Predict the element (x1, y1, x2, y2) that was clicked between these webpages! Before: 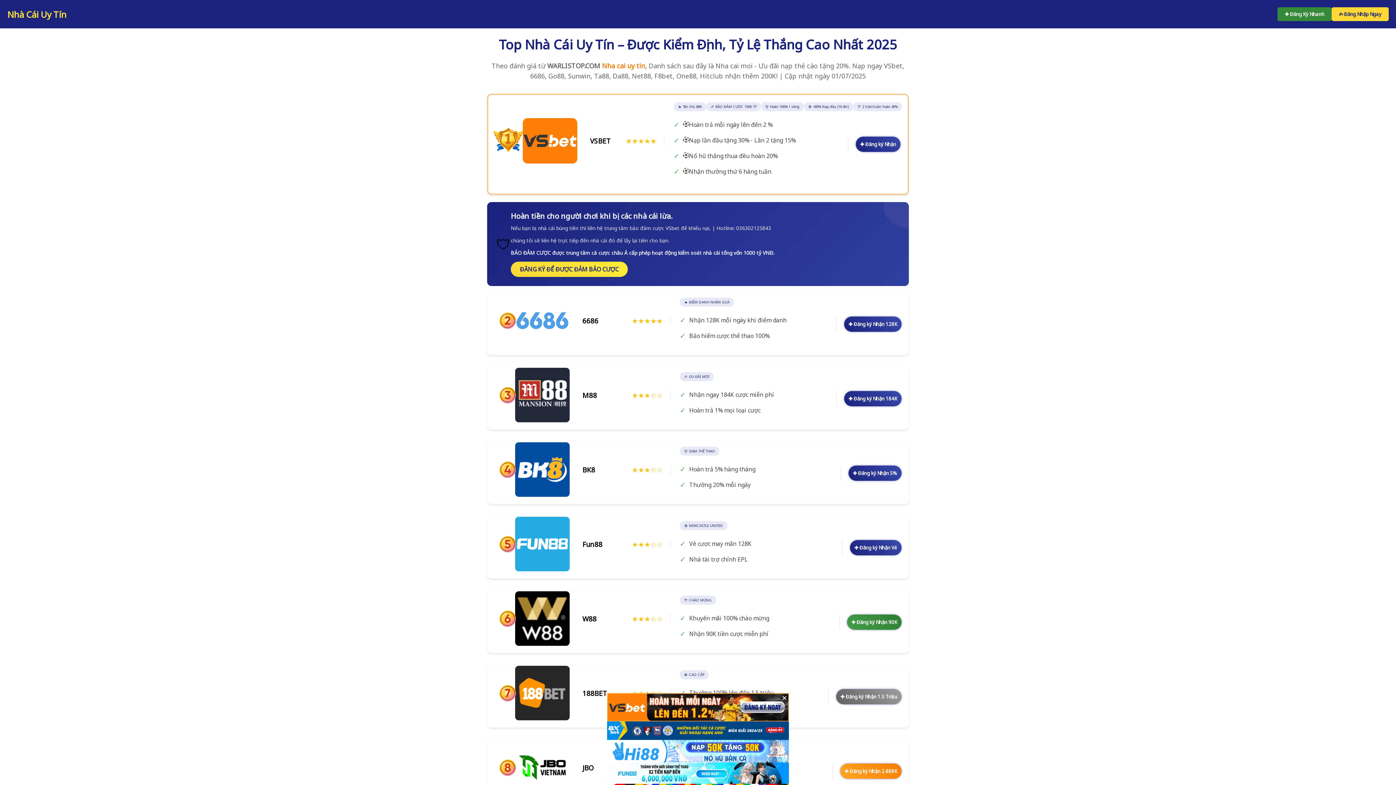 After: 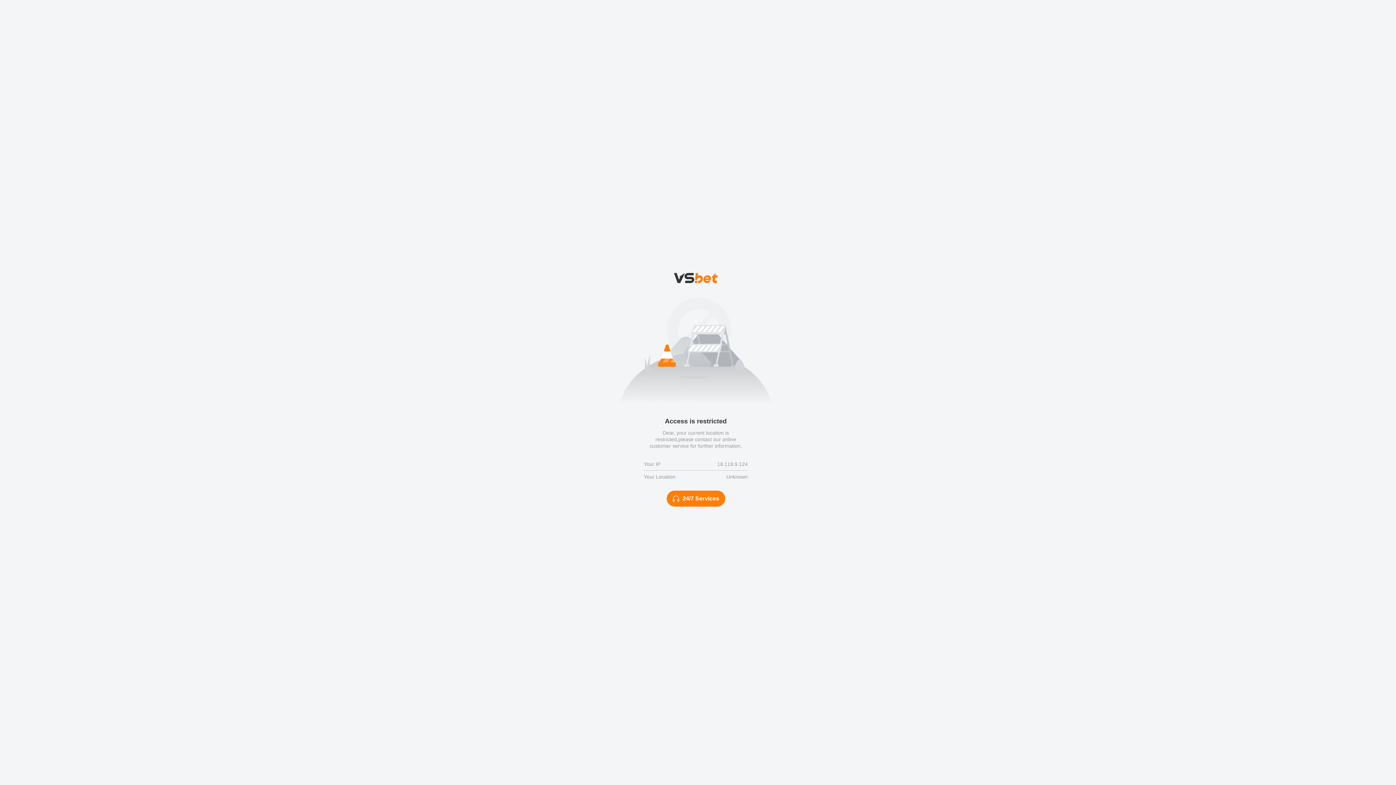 Action: bbox: (1277, 7, 1332, 21) label: ✚ Đăng Ký Nhanh